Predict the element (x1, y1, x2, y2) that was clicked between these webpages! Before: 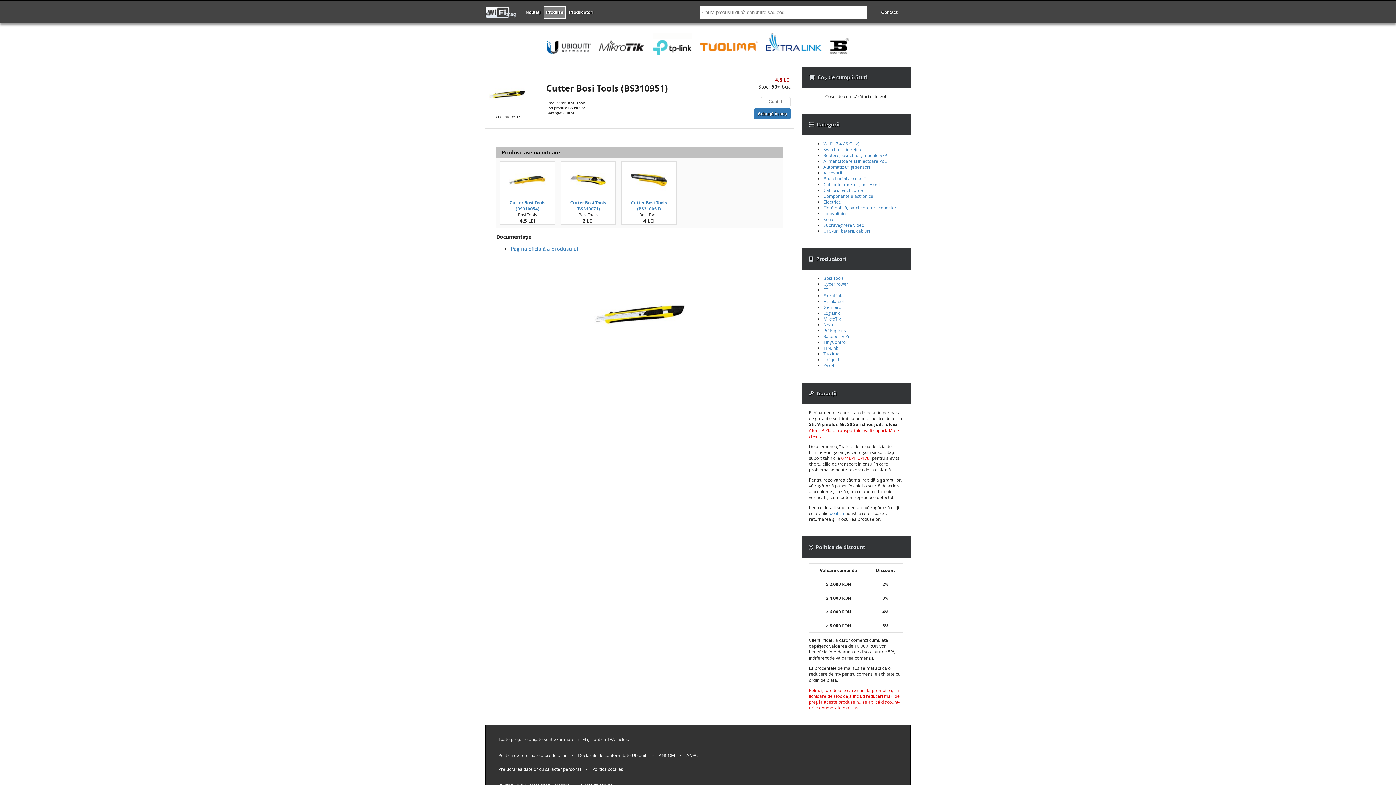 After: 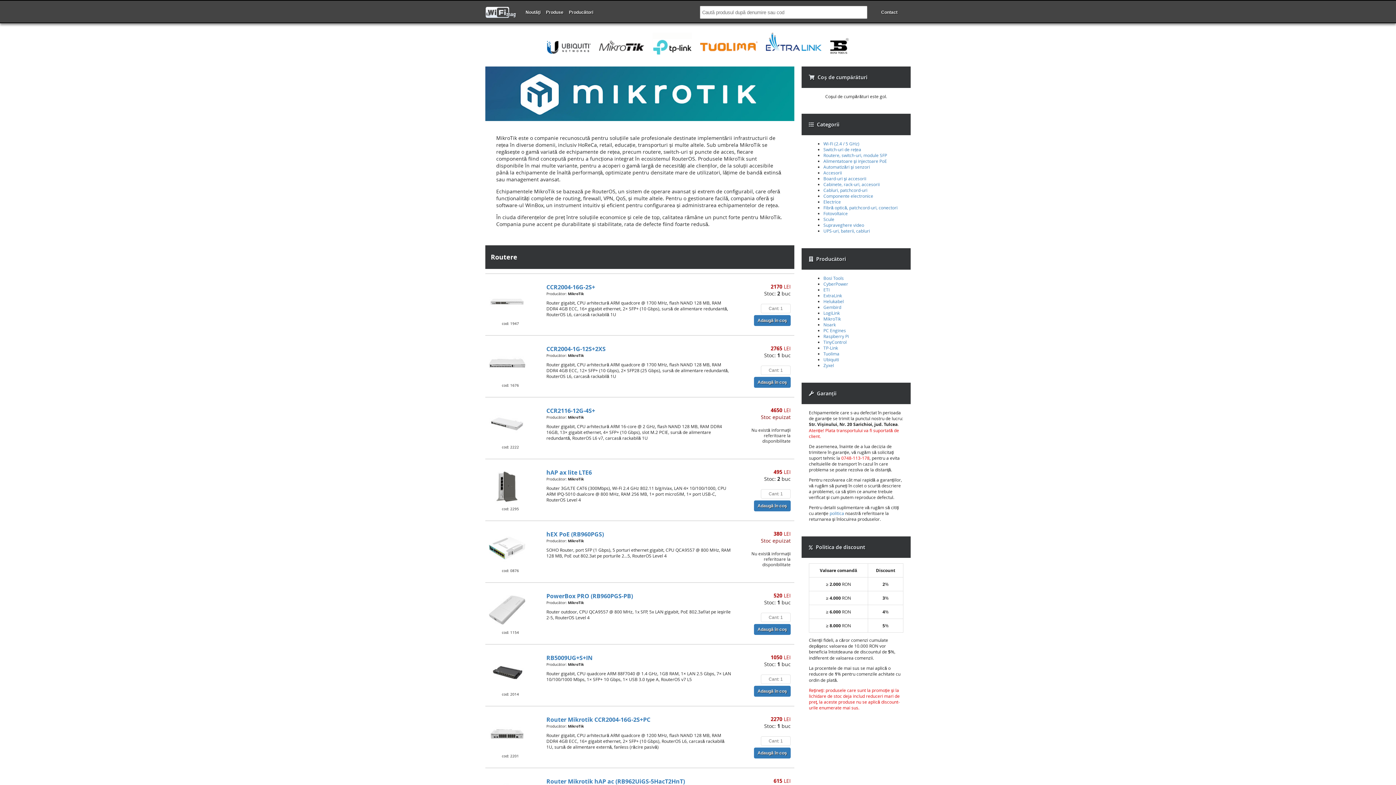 Action: bbox: (595, 53, 647, 59)